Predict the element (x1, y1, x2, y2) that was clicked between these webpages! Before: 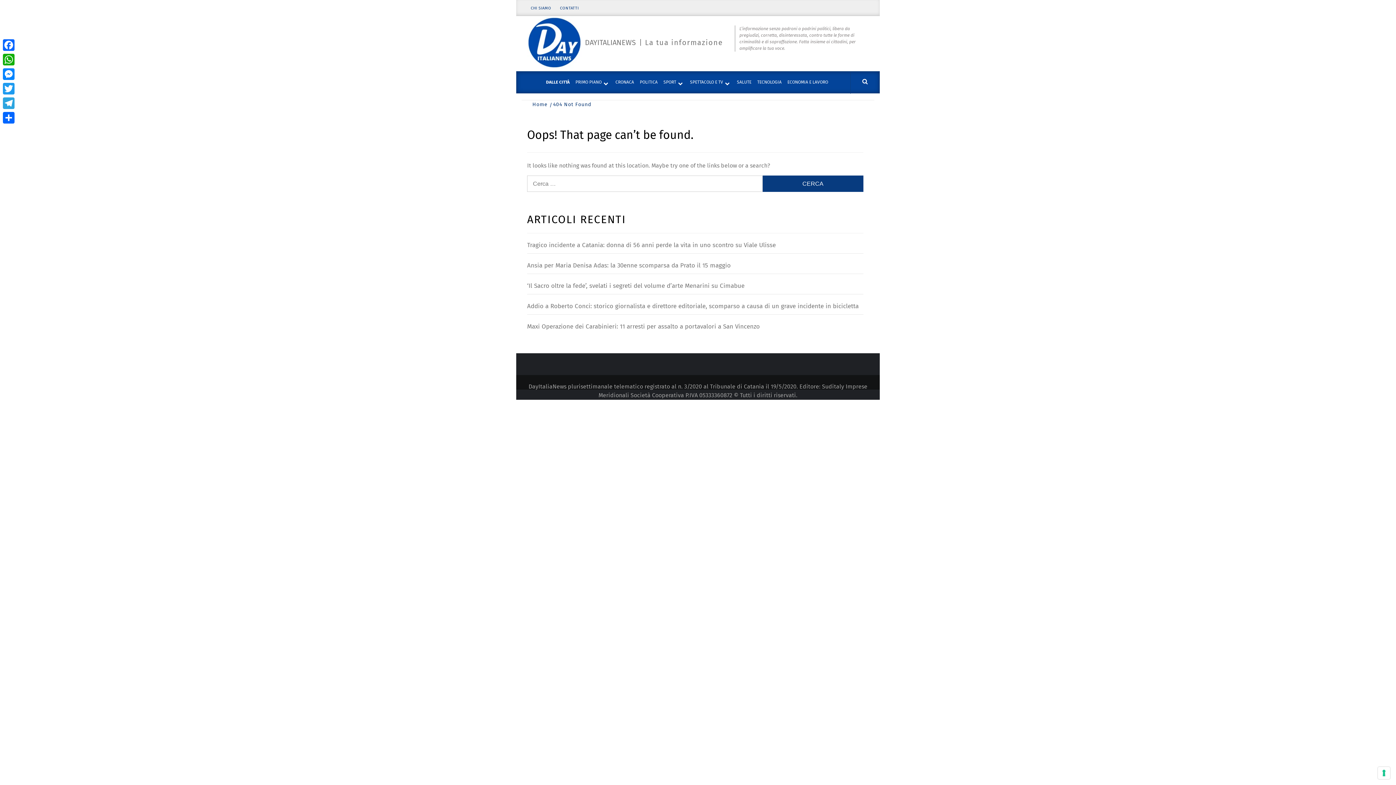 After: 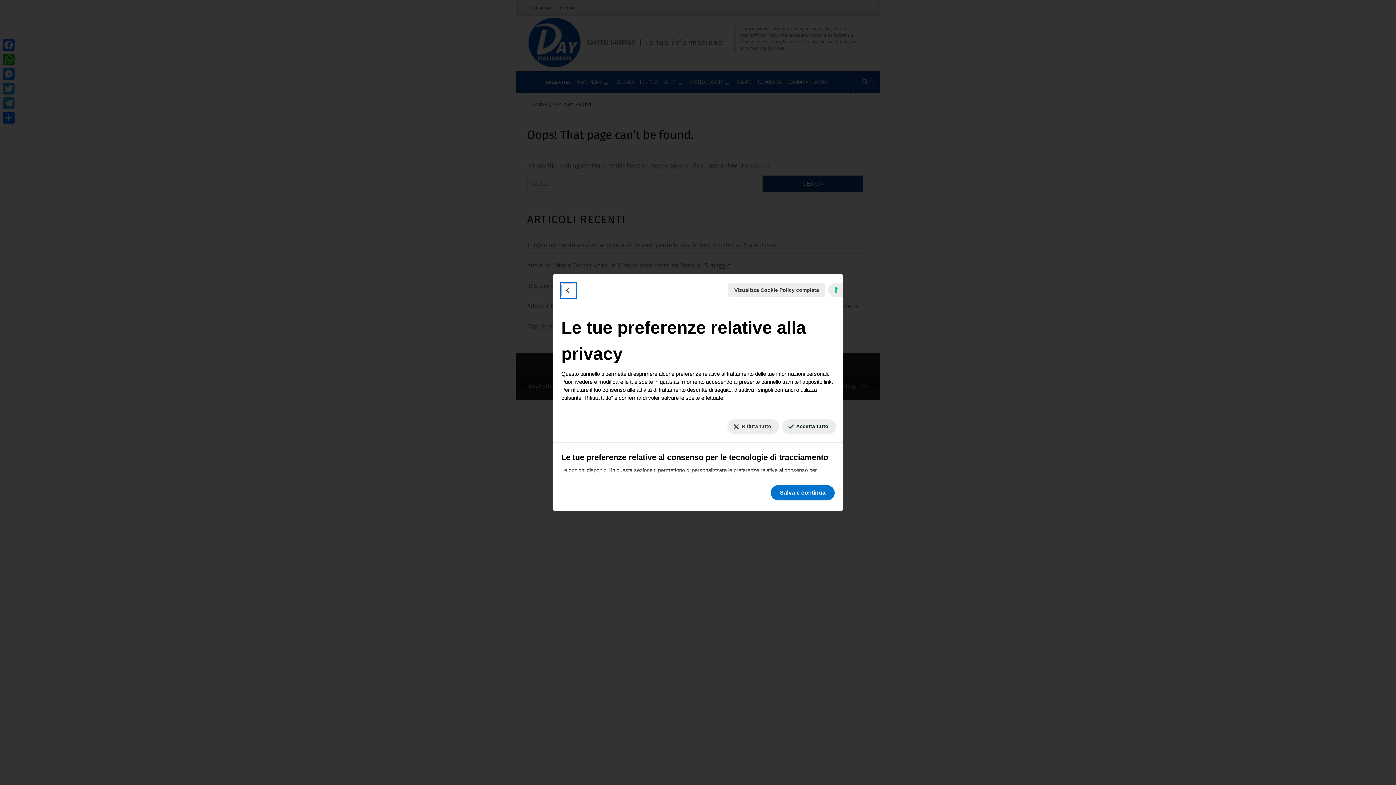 Action: label: Le tue preferenze relative al consenso per le tecnologie di tracciamento bbox: (1378, 767, 1390, 779)